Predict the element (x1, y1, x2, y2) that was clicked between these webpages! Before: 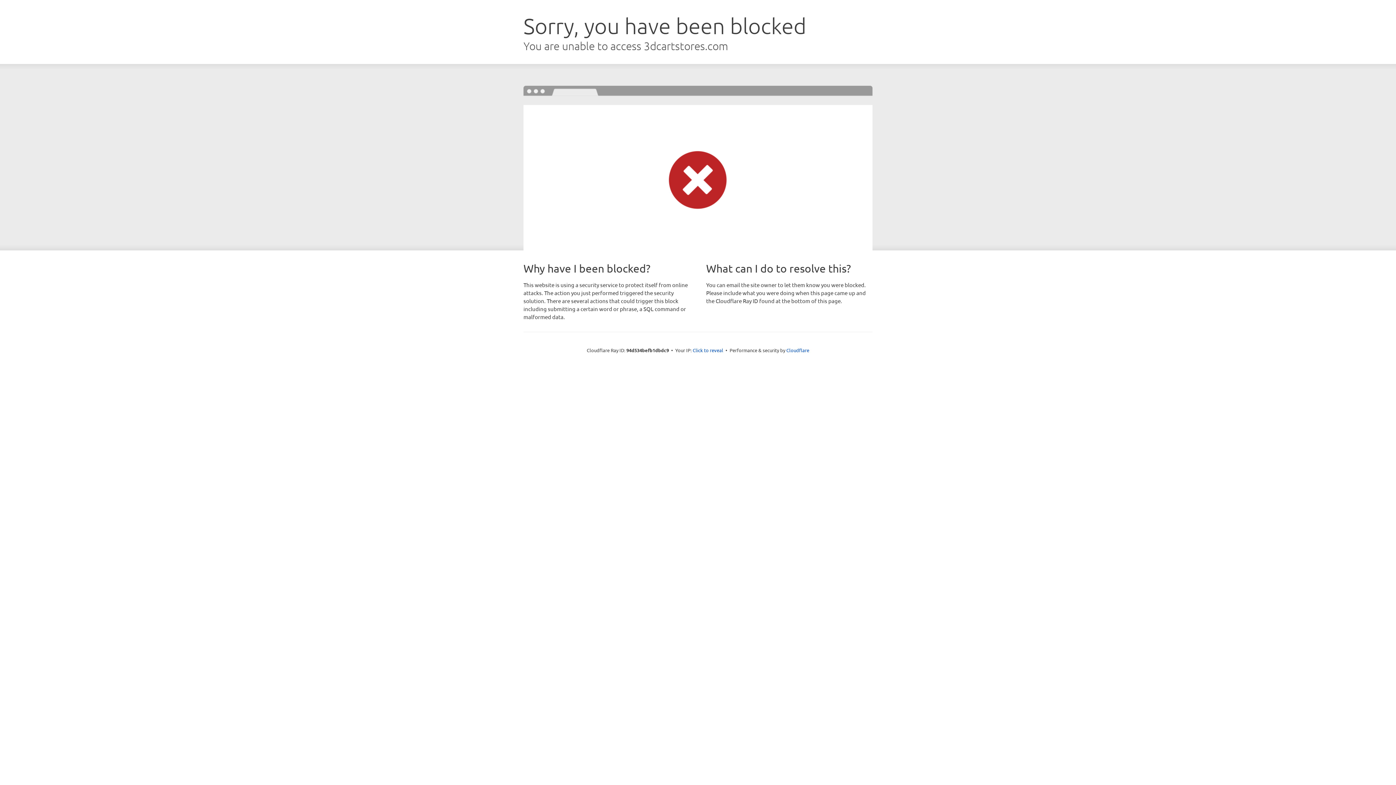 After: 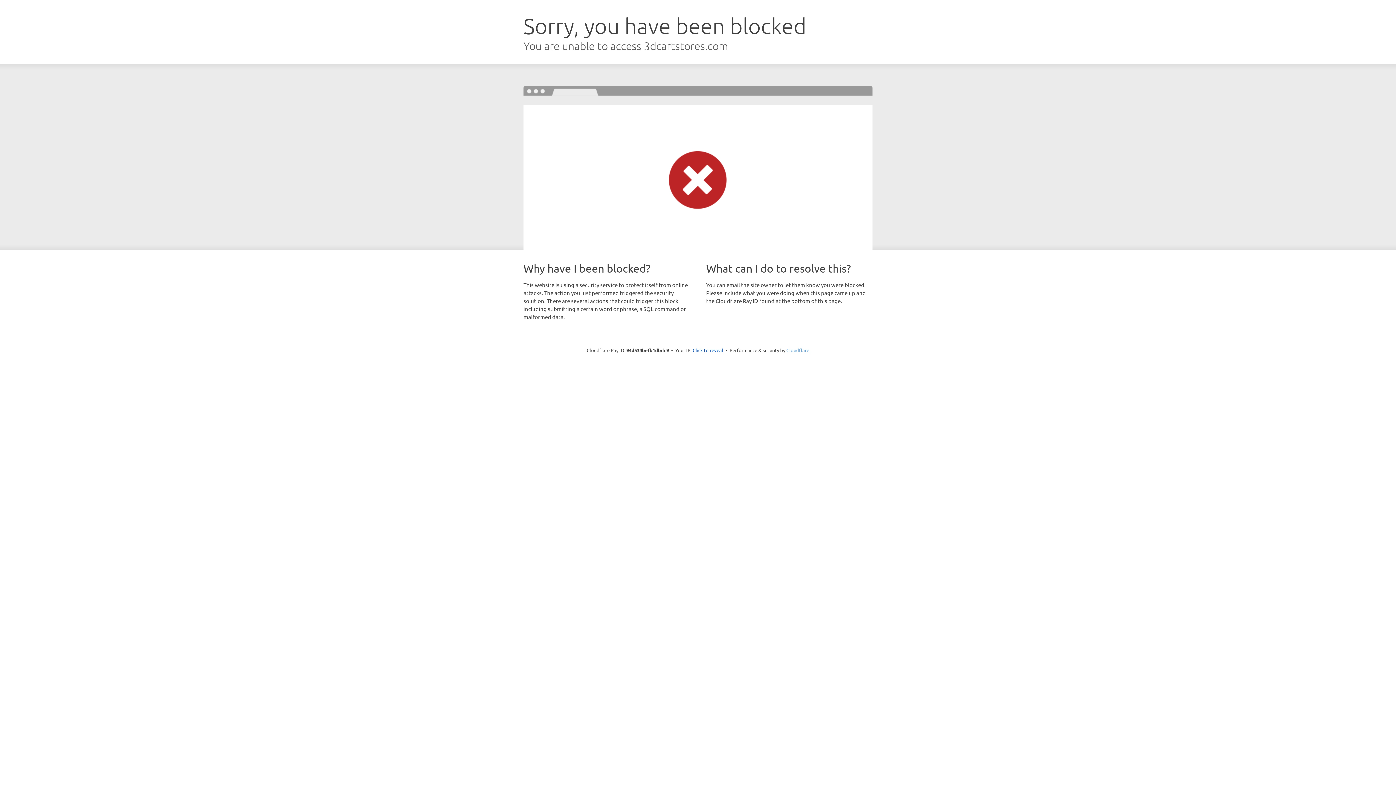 Action: bbox: (786, 347, 809, 353) label: Cloudflare